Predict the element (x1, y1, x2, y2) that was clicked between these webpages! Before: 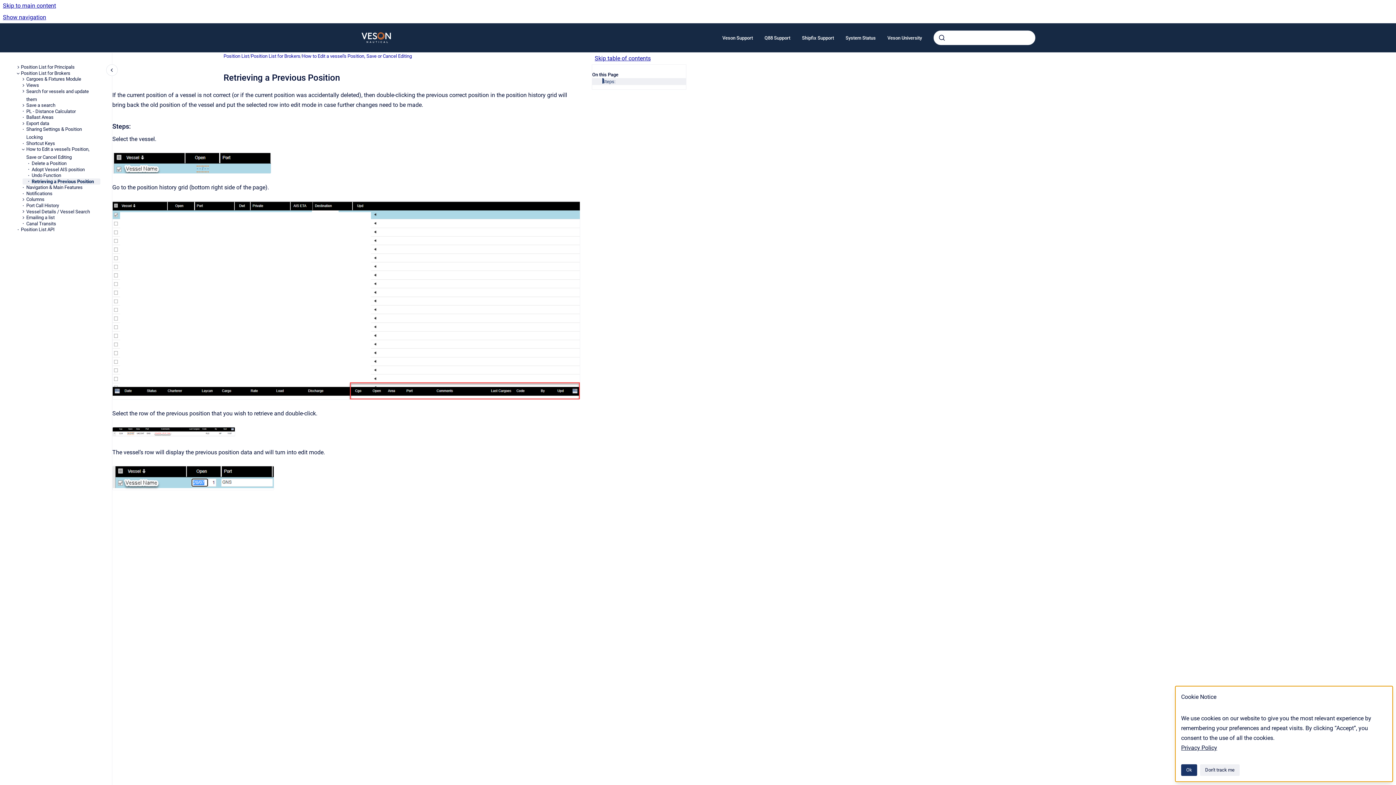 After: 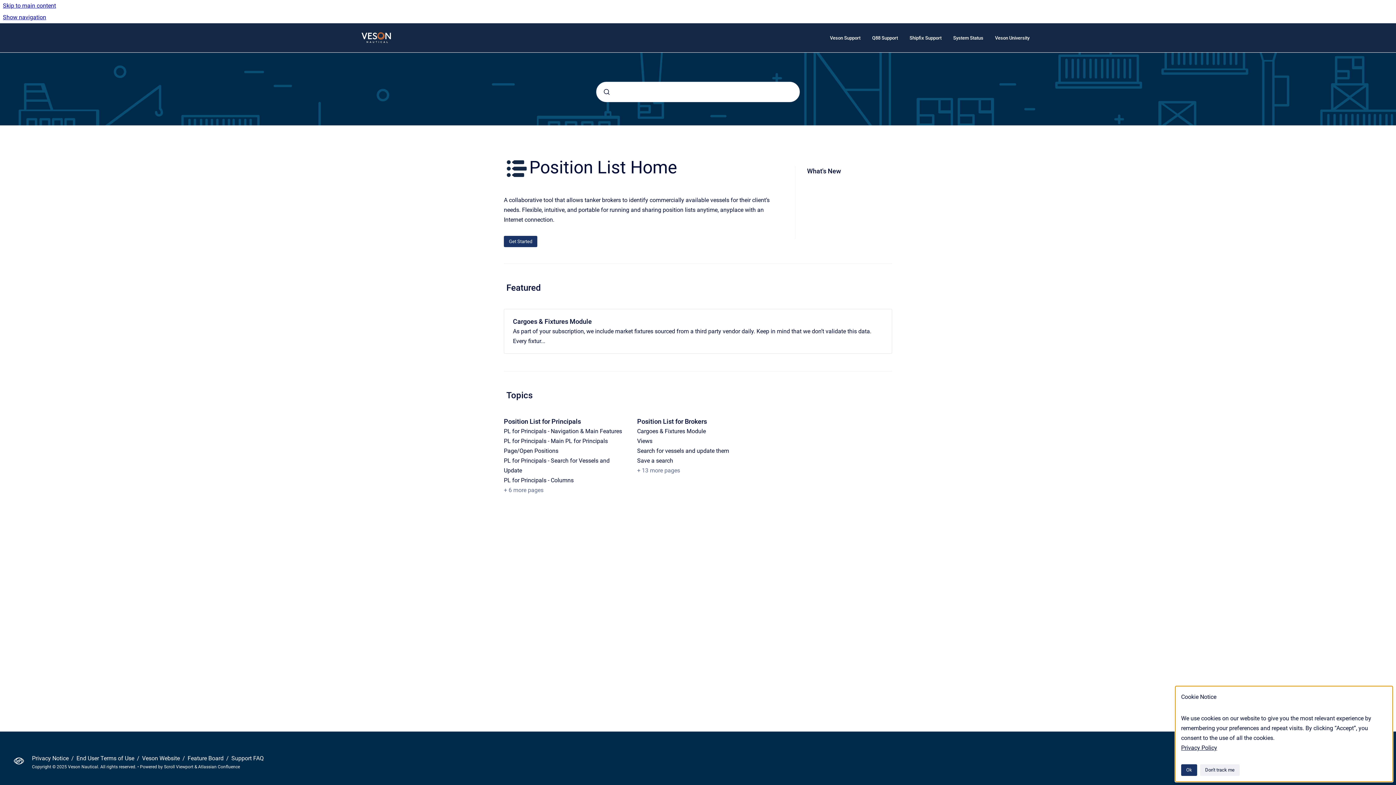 Action: label: Position List bbox: (223, 52, 249, 59)